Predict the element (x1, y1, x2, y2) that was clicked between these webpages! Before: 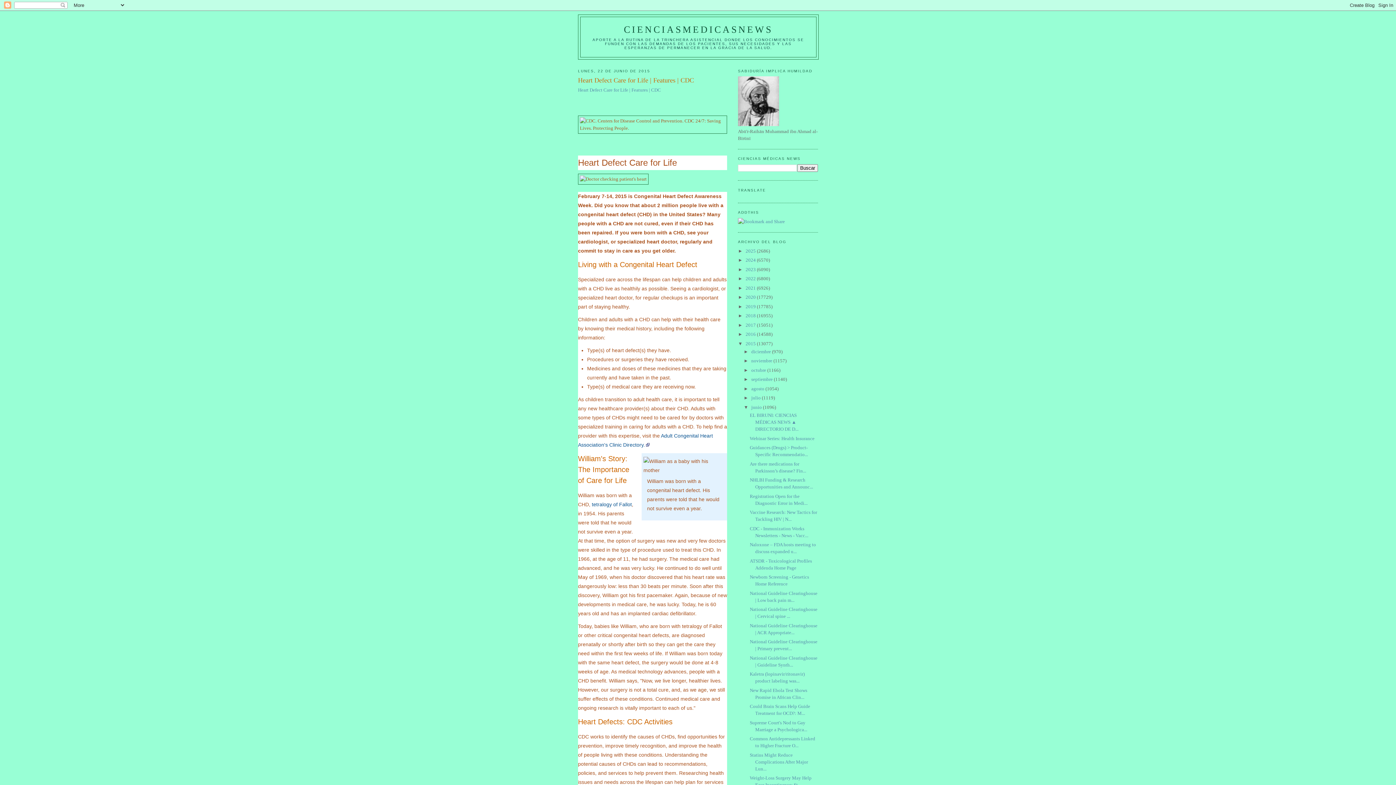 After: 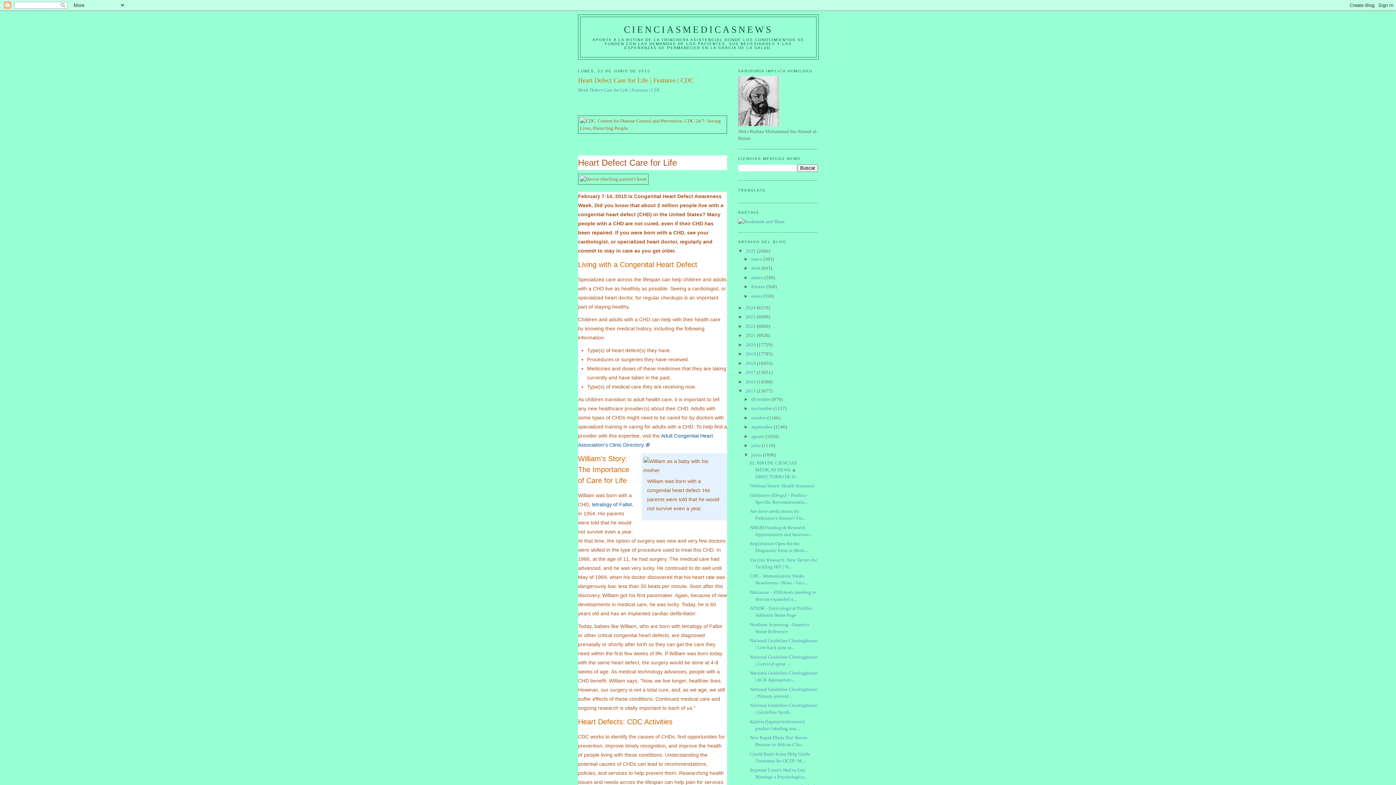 Action: bbox: (738, 248, 745, 253) label: ►  